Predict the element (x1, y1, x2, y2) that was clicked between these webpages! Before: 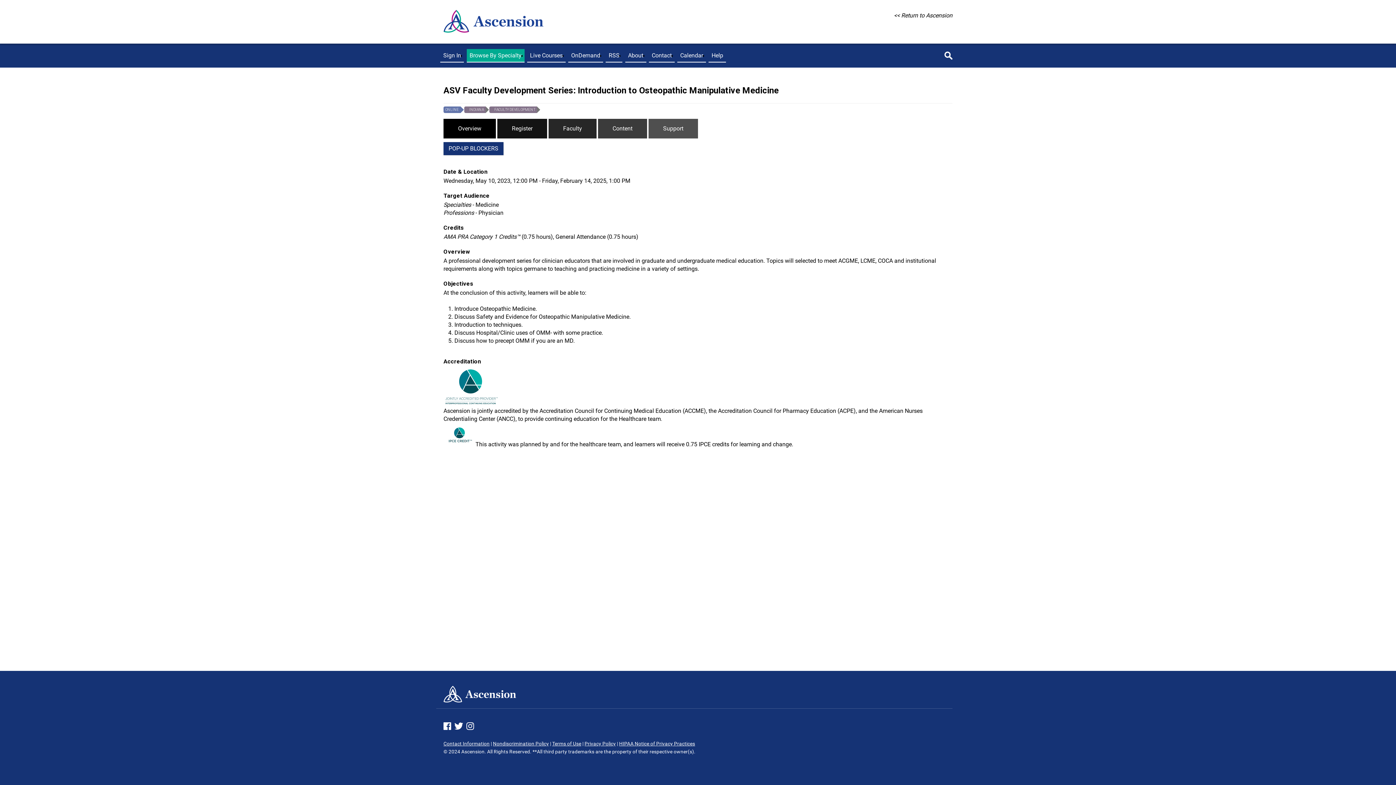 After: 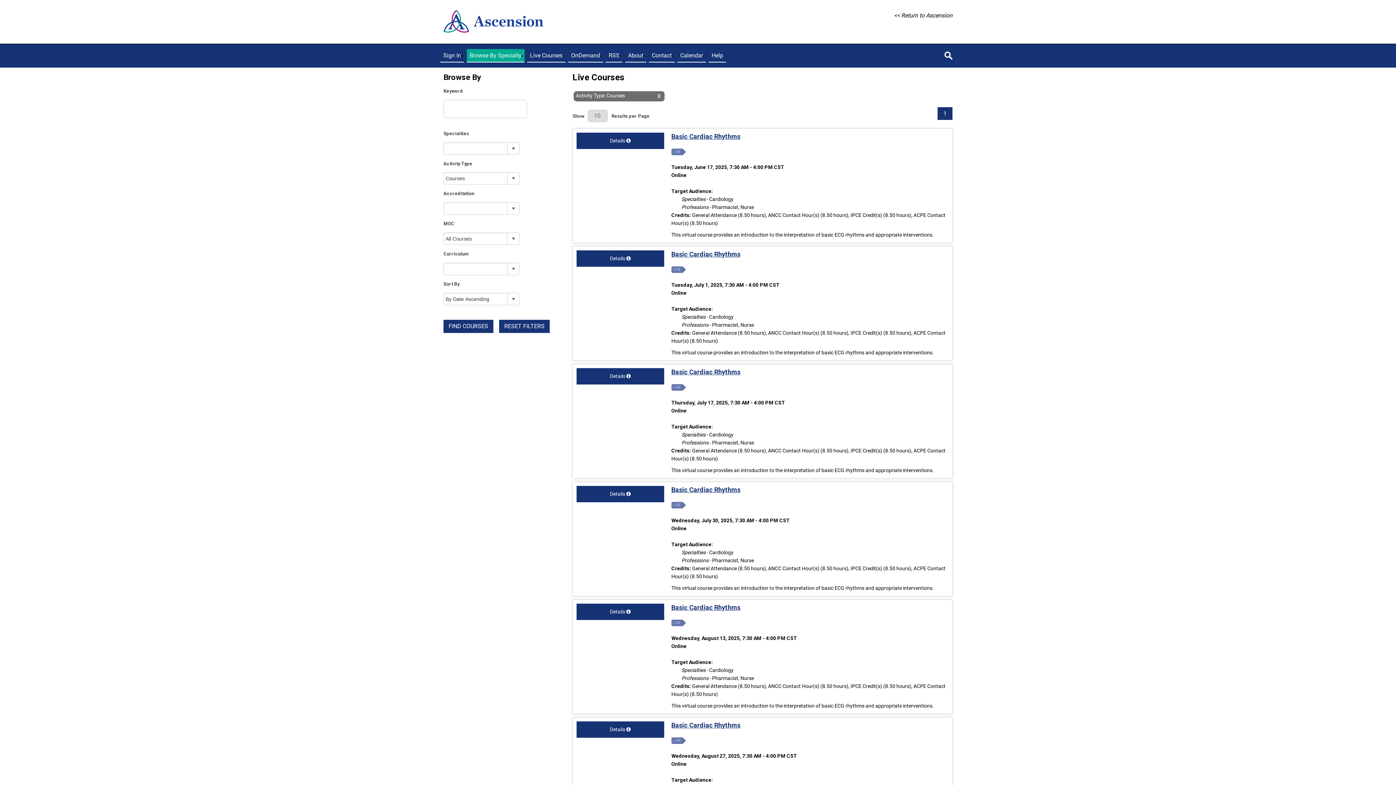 Action: bbox: (527, 49, 565, 62) label: Live Courses